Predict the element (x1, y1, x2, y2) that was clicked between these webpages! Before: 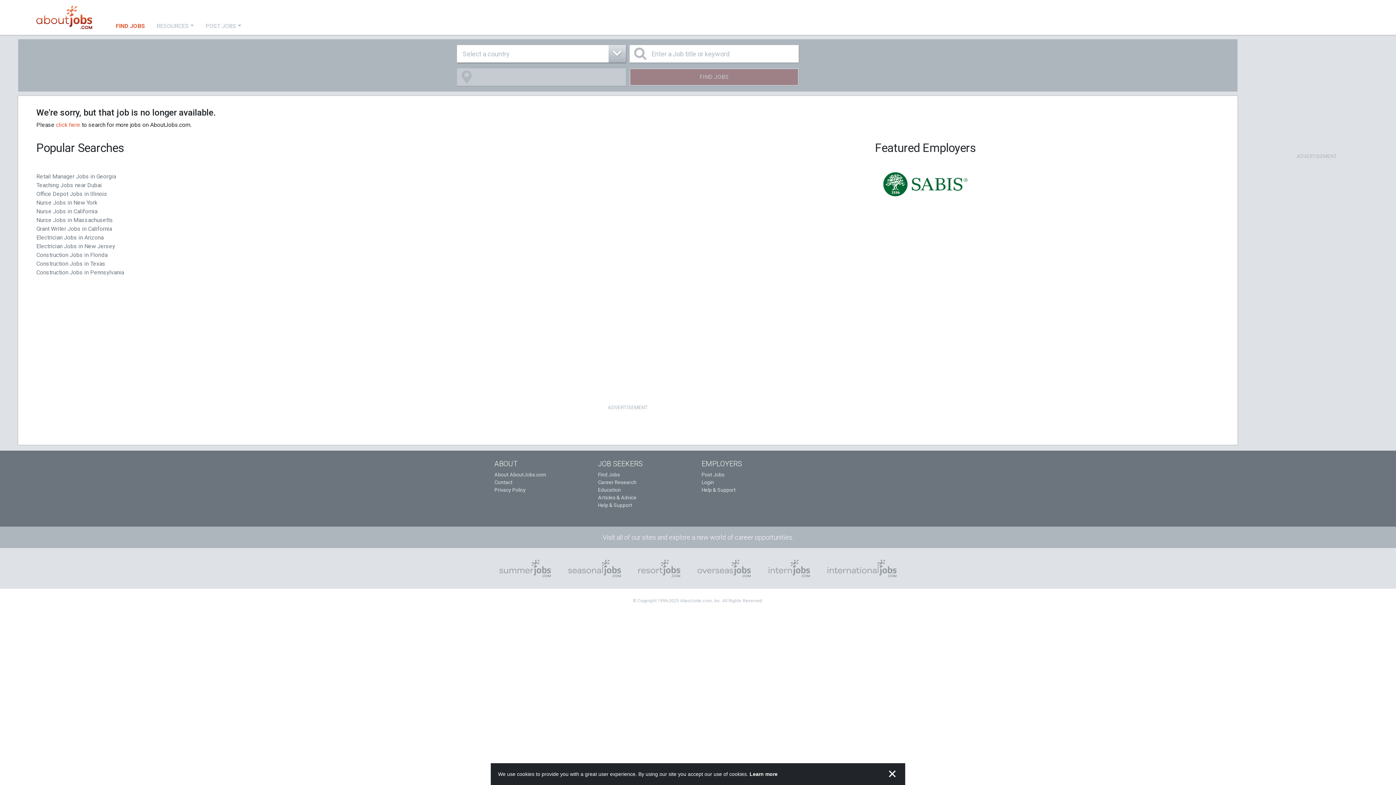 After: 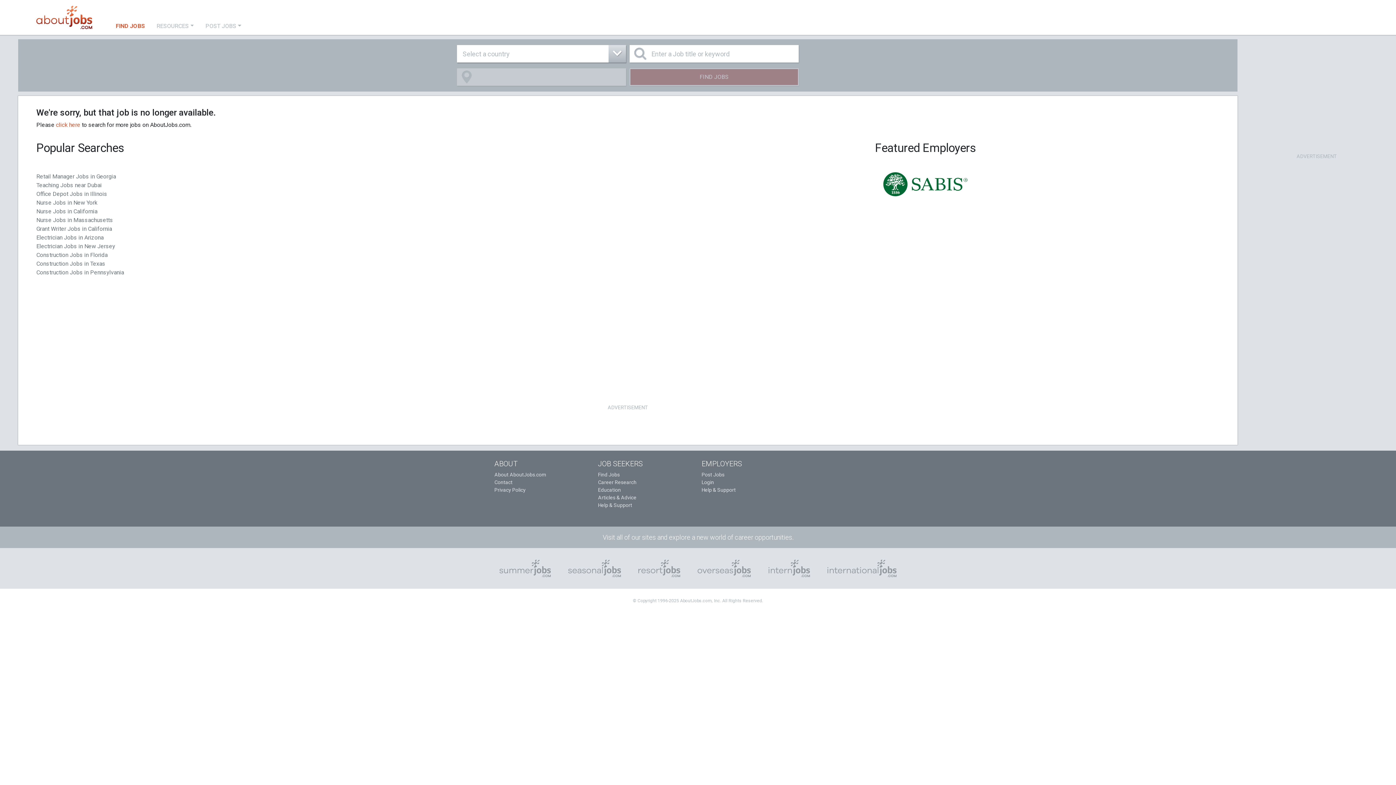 Action: bbox: (883, 763, 905, 785) label: dismiss cookie message